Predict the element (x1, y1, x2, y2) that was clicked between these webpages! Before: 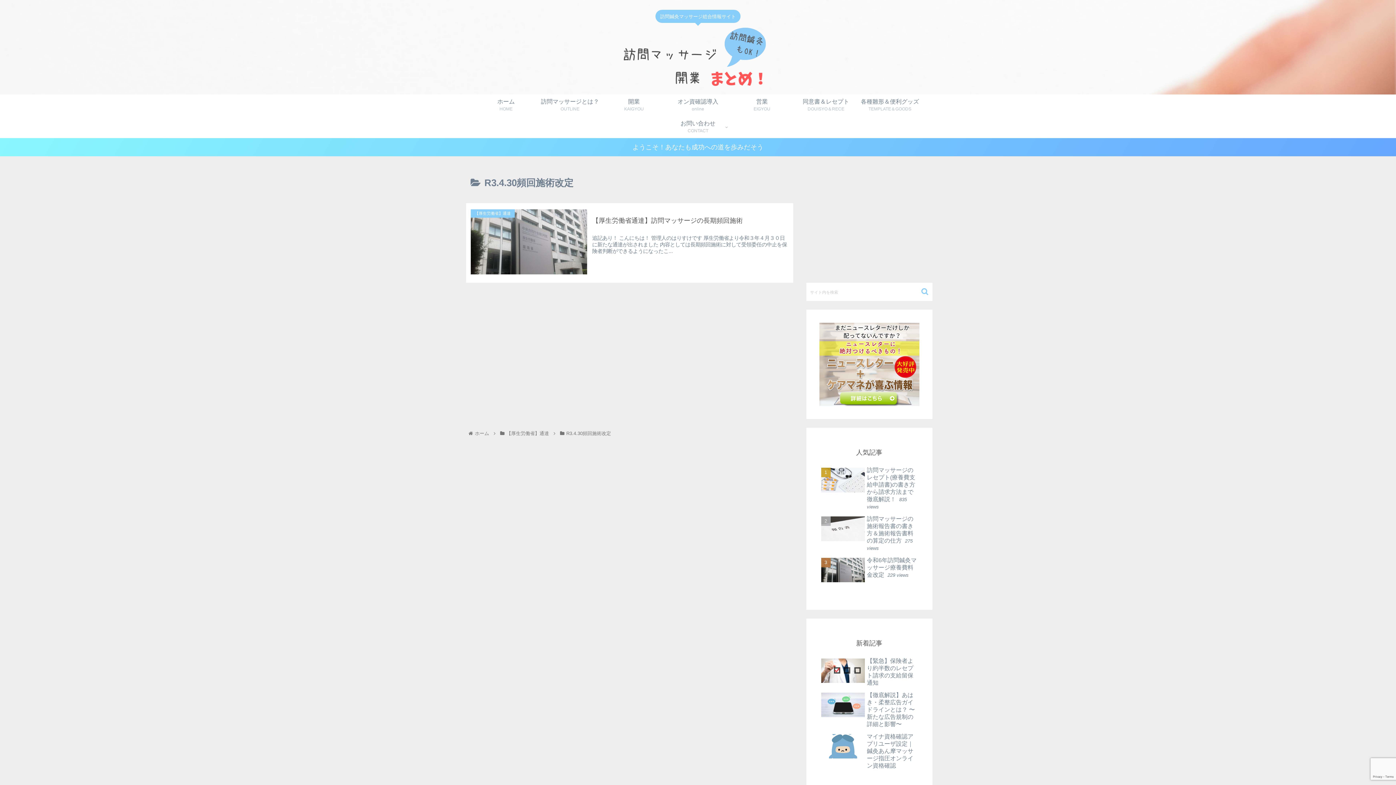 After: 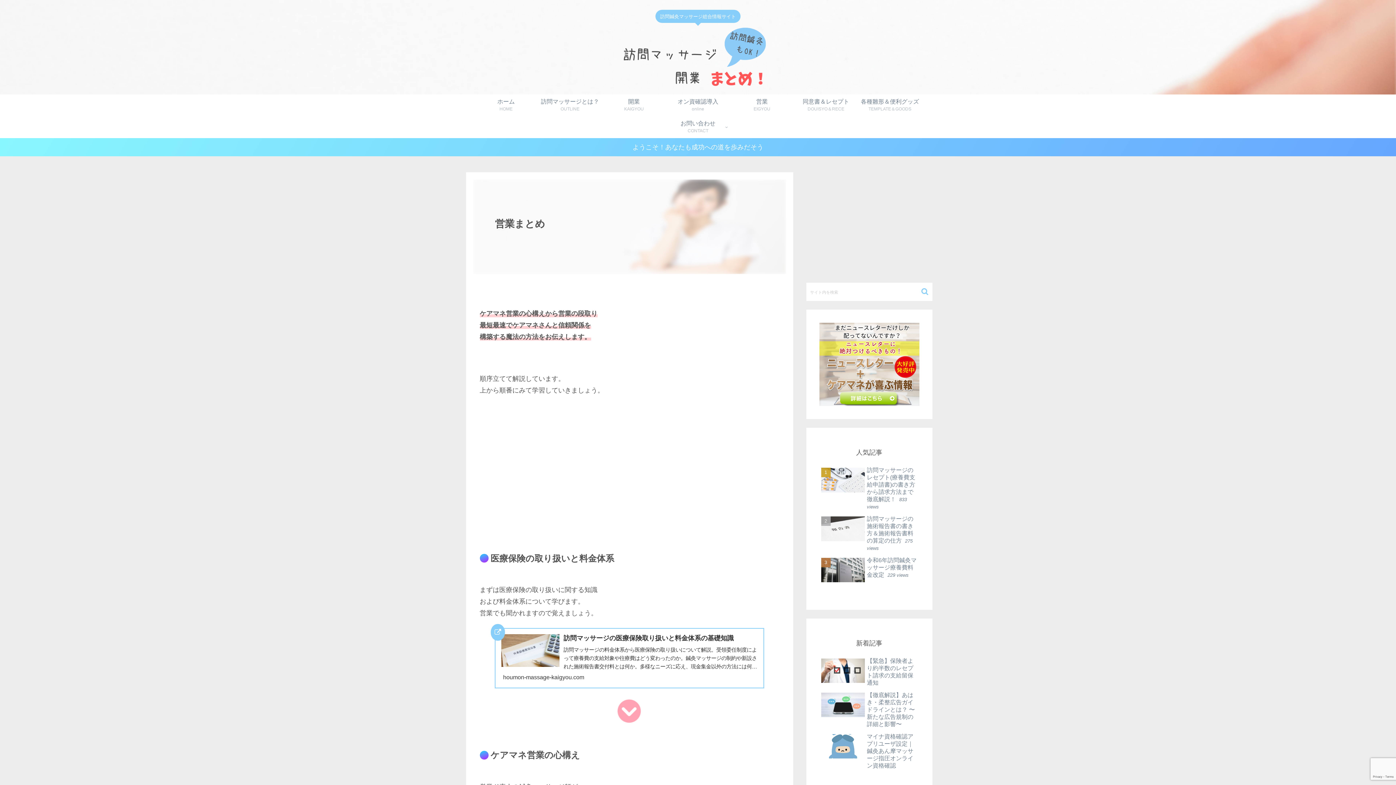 Action: bbox: (730, 94, 794, 116) label: 営業
EIGYOU